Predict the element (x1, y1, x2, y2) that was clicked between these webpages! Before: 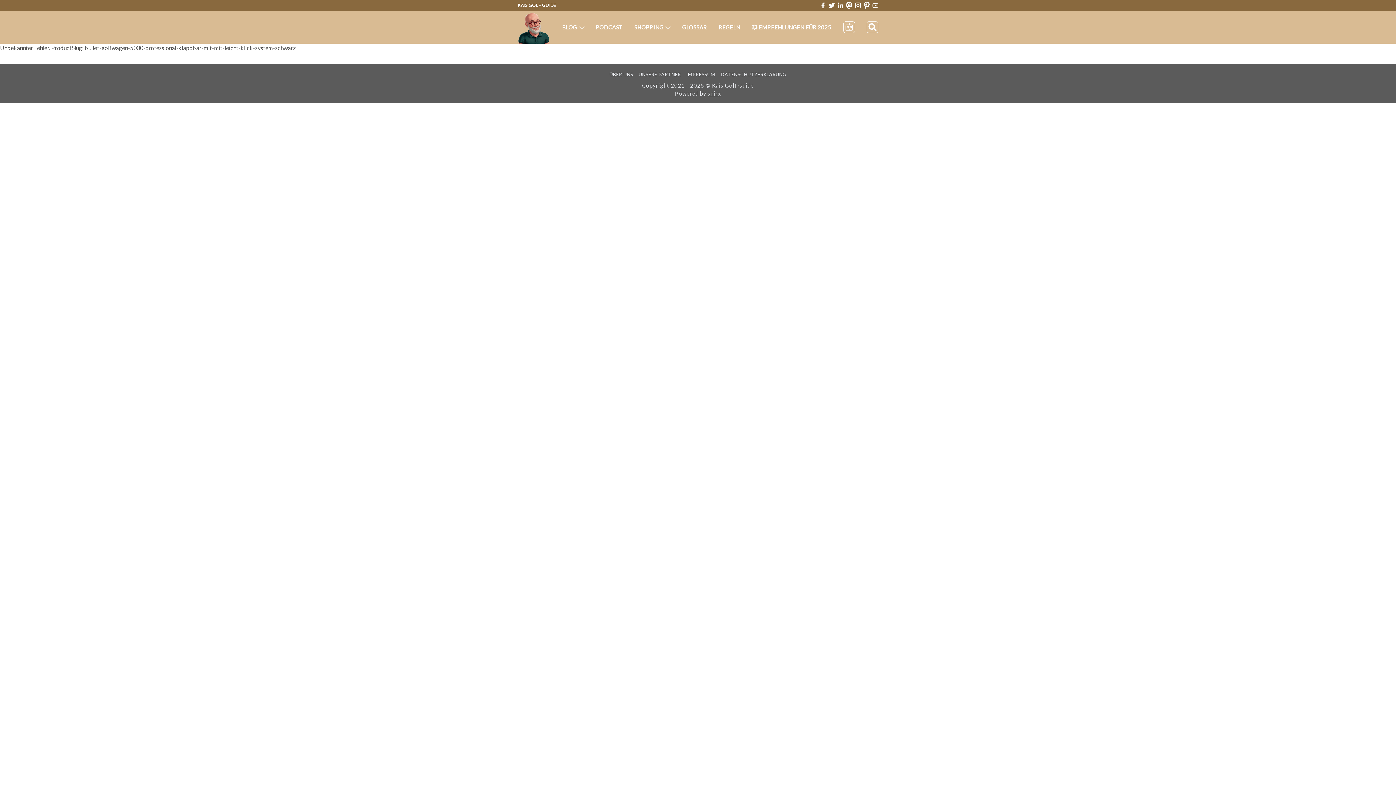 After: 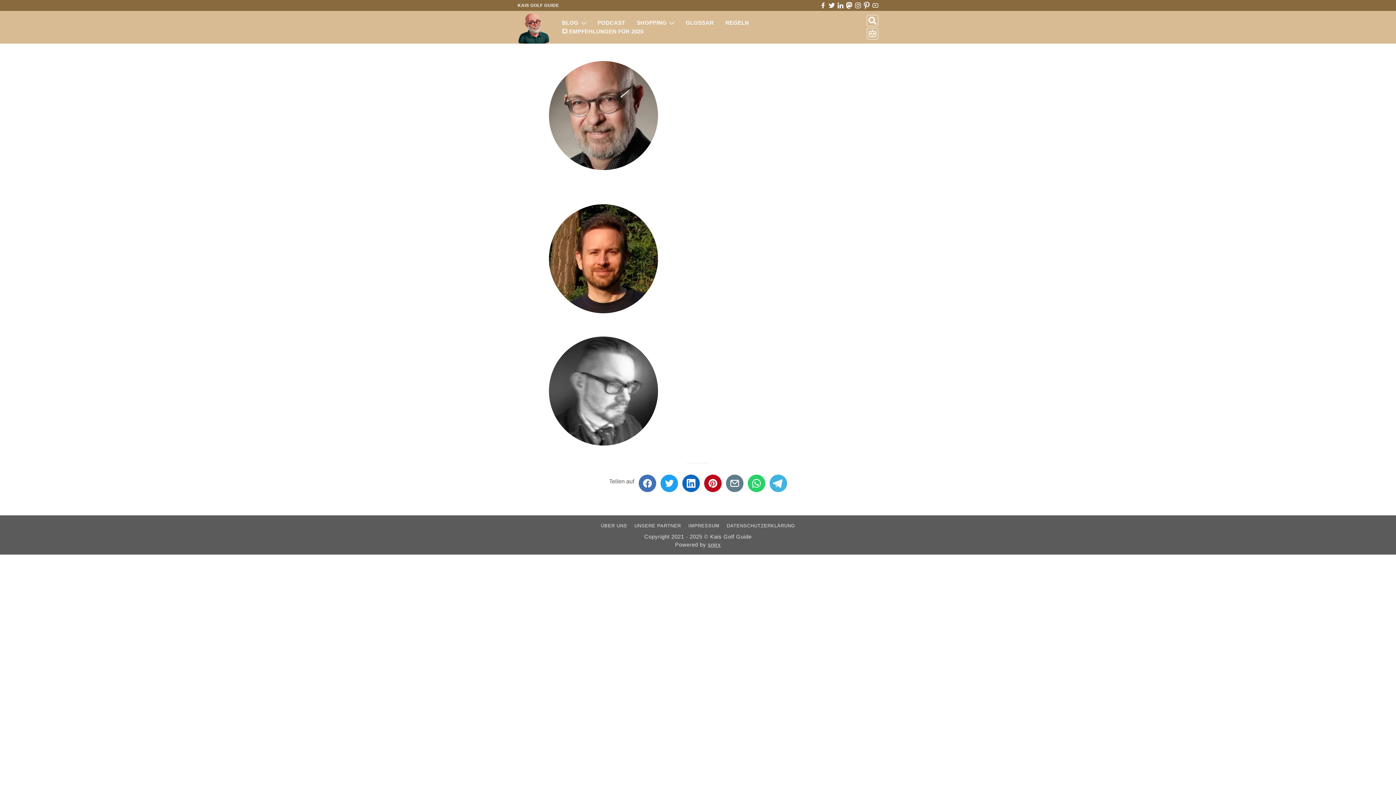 Action: bbox: (609, 71, 633, 77) label: ÜBER UNS